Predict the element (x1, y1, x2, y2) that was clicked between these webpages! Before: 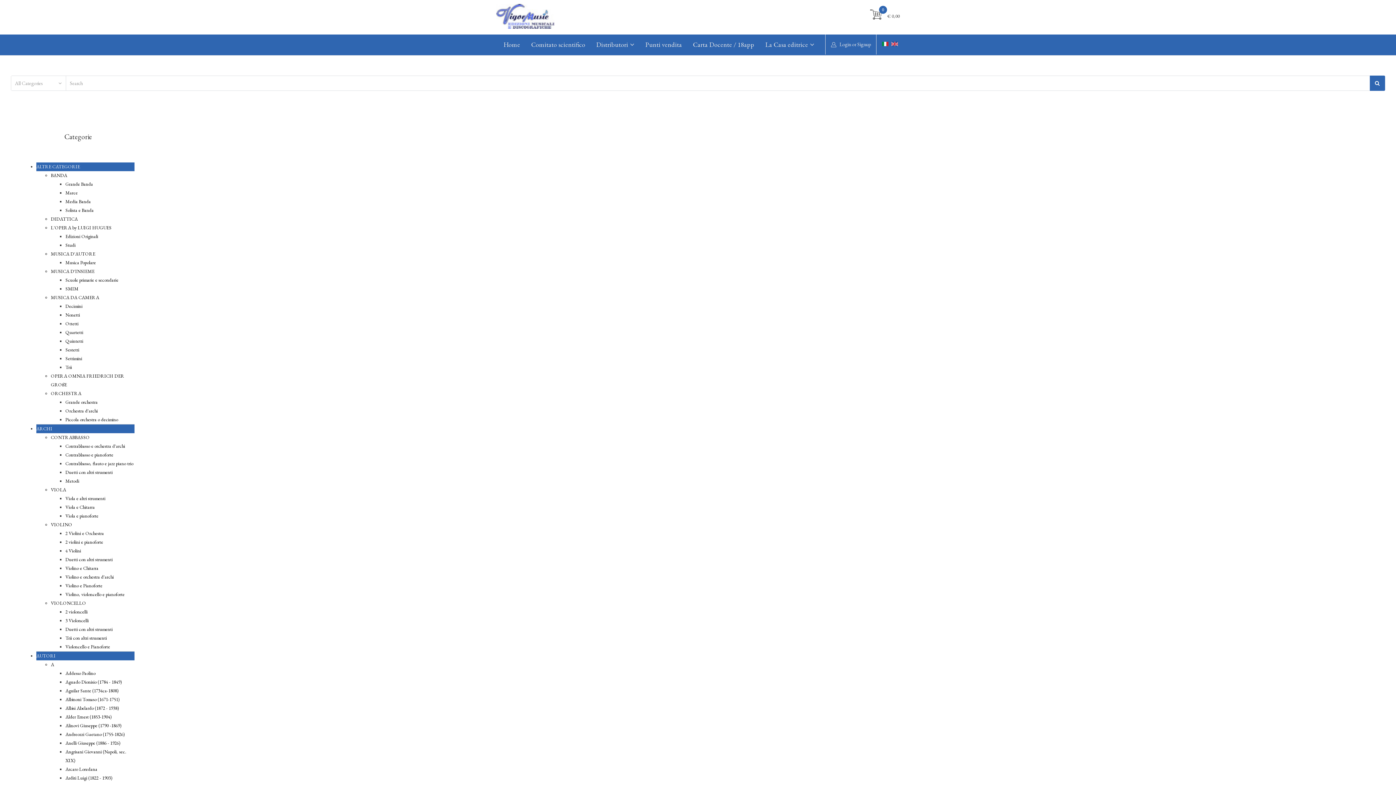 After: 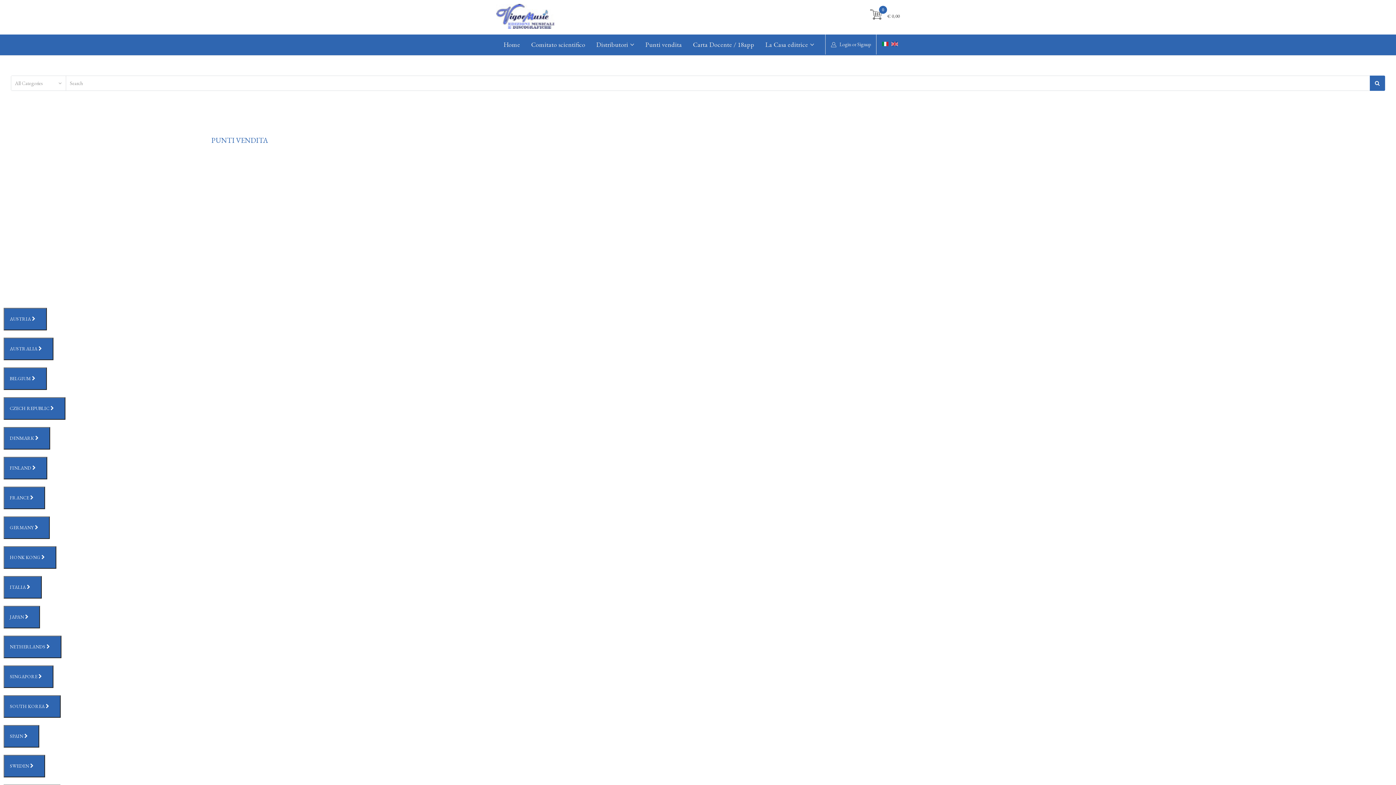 Action: label: Punti vendita bbox: (640, 34, 687, 54)